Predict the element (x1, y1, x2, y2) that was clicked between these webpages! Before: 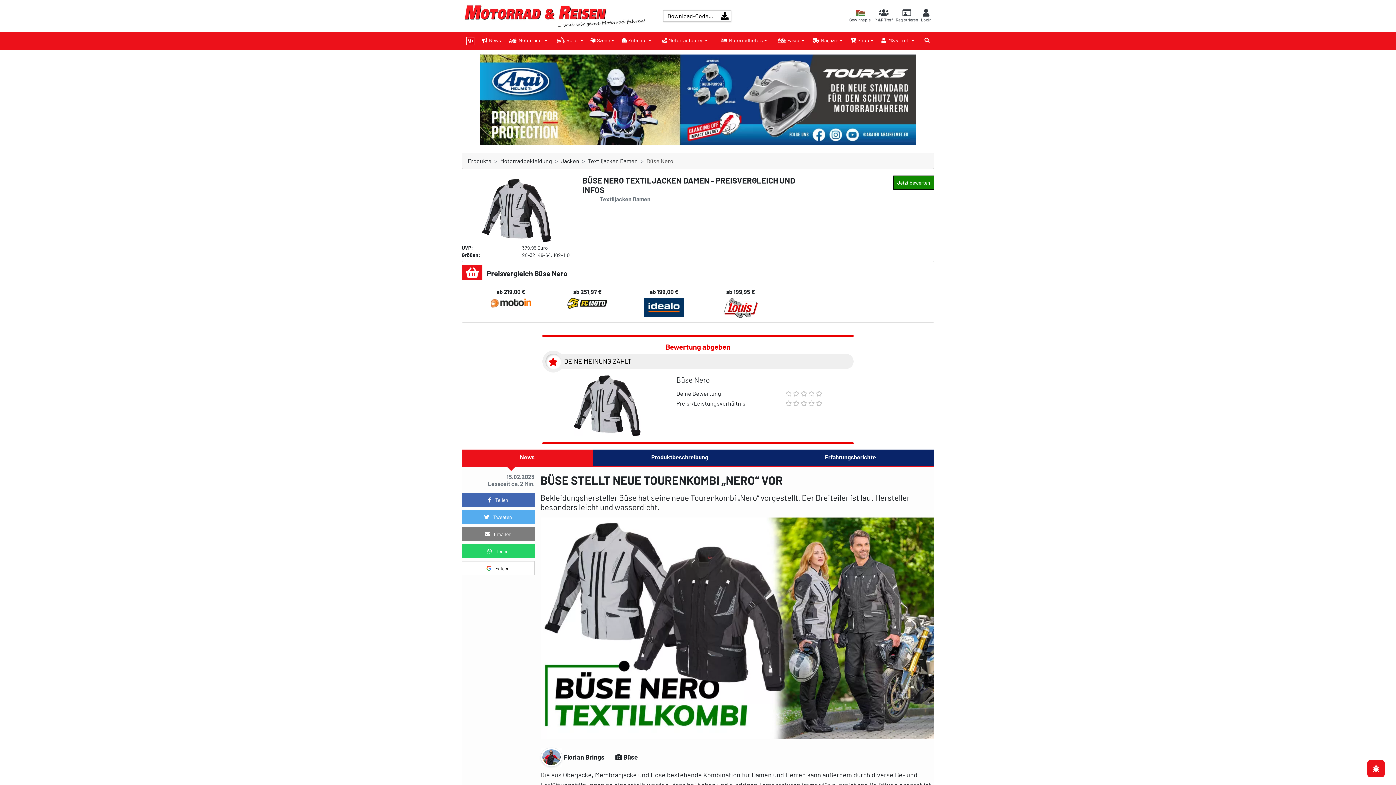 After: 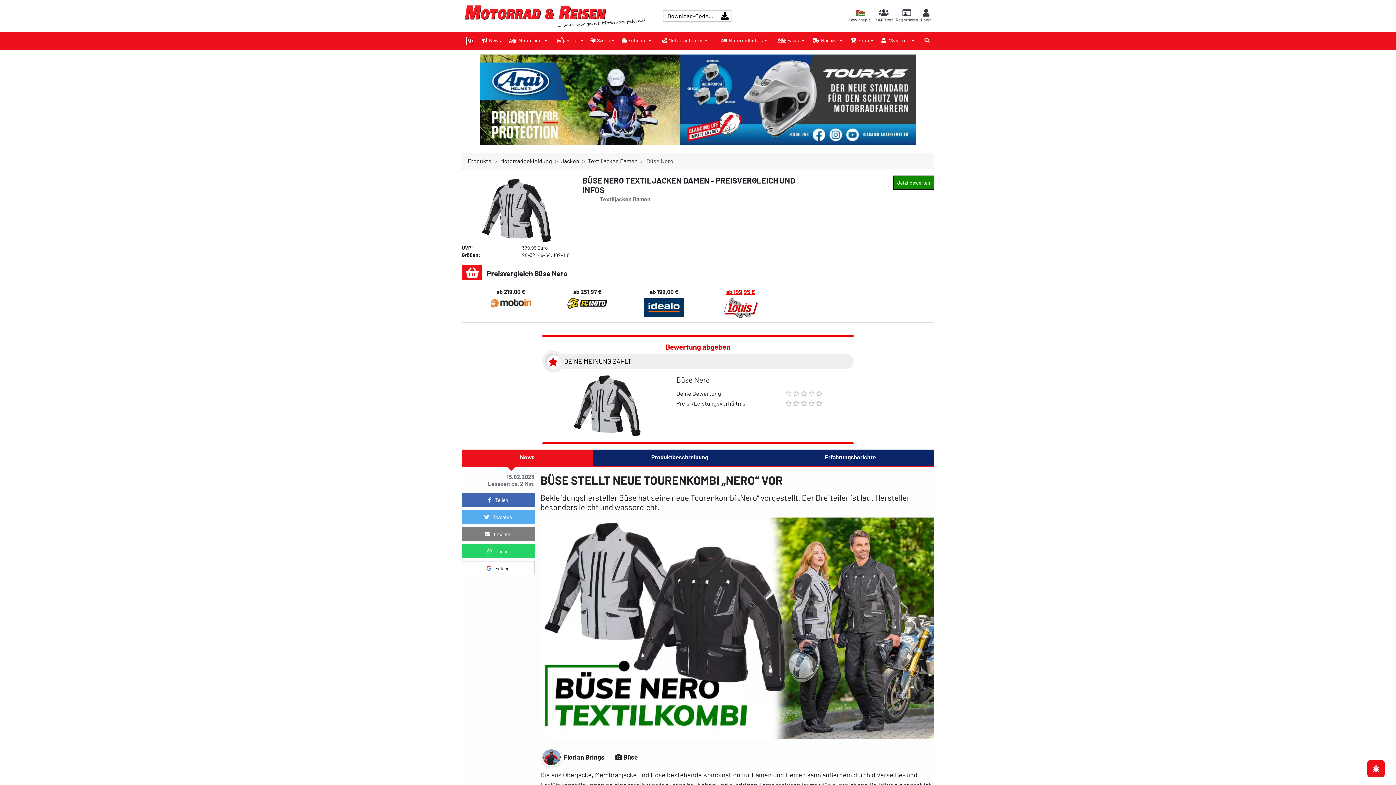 Action: label: ab 199,95 € bbox: (726, 288, 755, 295)